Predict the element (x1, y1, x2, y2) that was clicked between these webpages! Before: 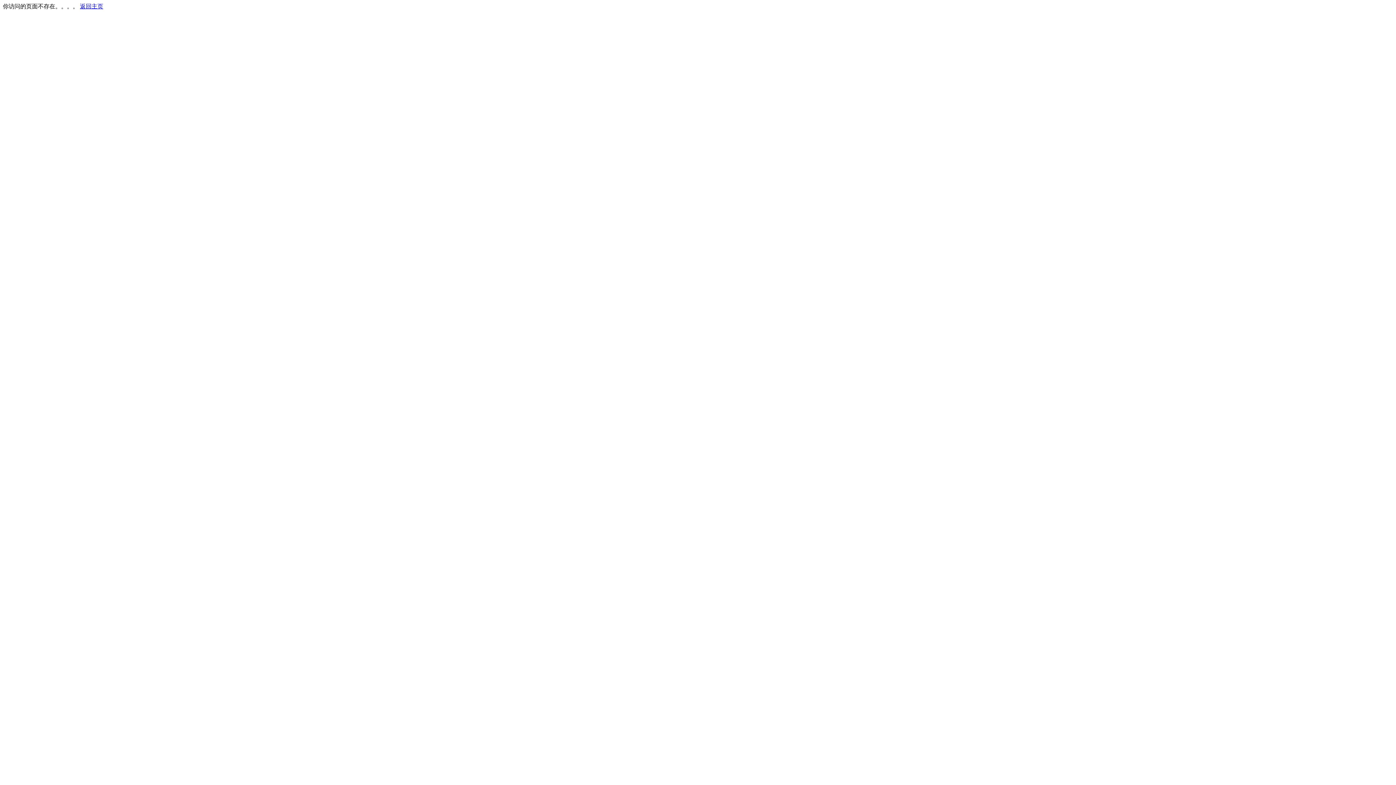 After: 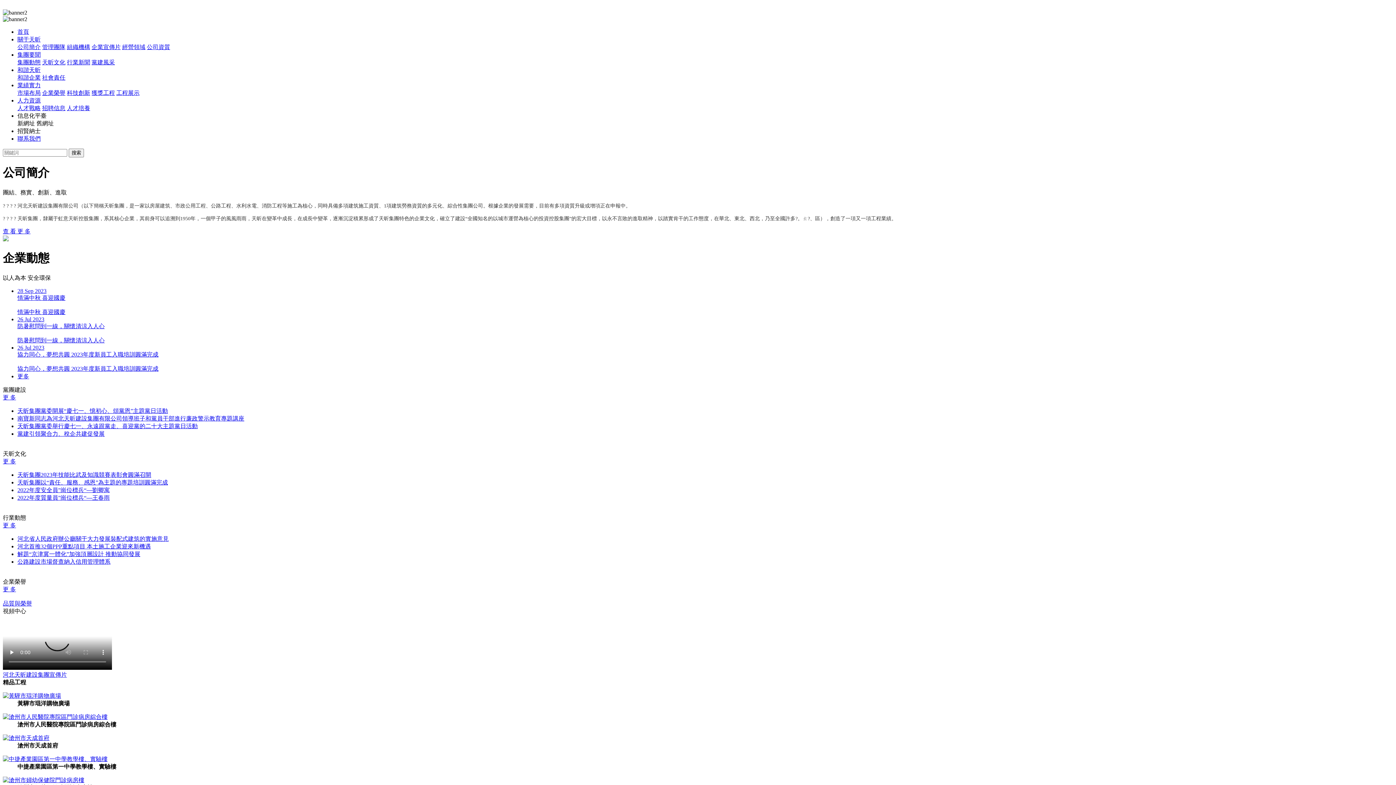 Action: bbox: (80, 3, 103, 9) label: 返回主页